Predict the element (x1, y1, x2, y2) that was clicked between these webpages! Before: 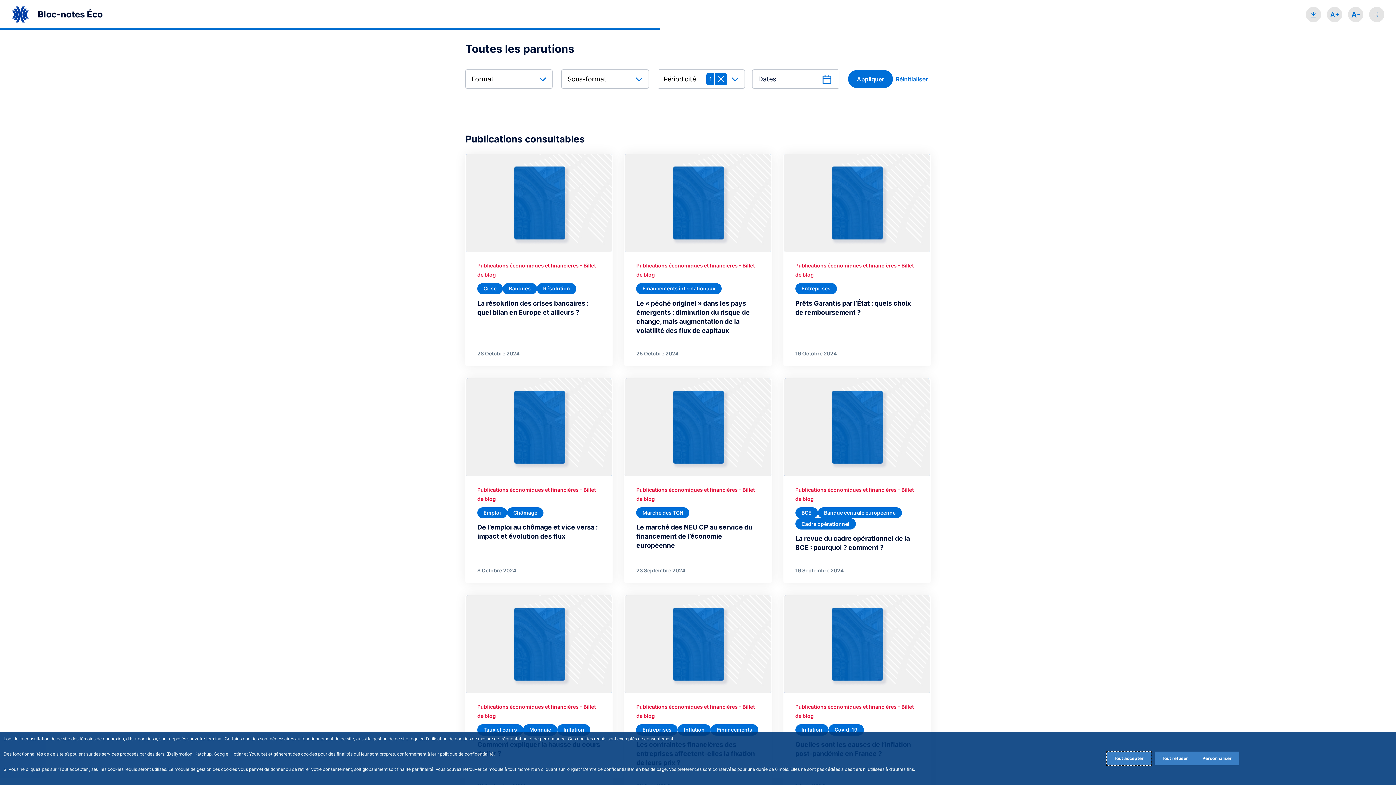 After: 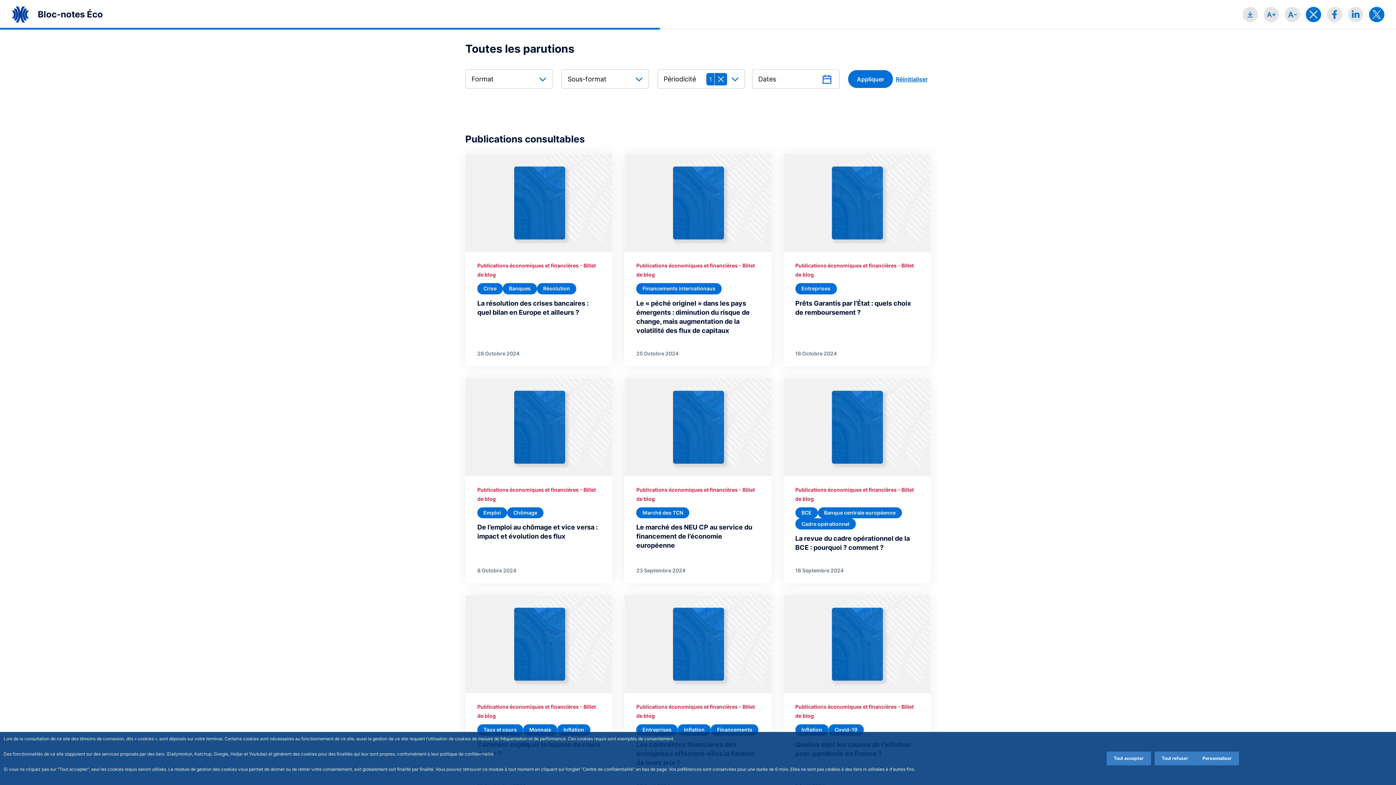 Action: bbox: (1369, 6, 1384, 22)